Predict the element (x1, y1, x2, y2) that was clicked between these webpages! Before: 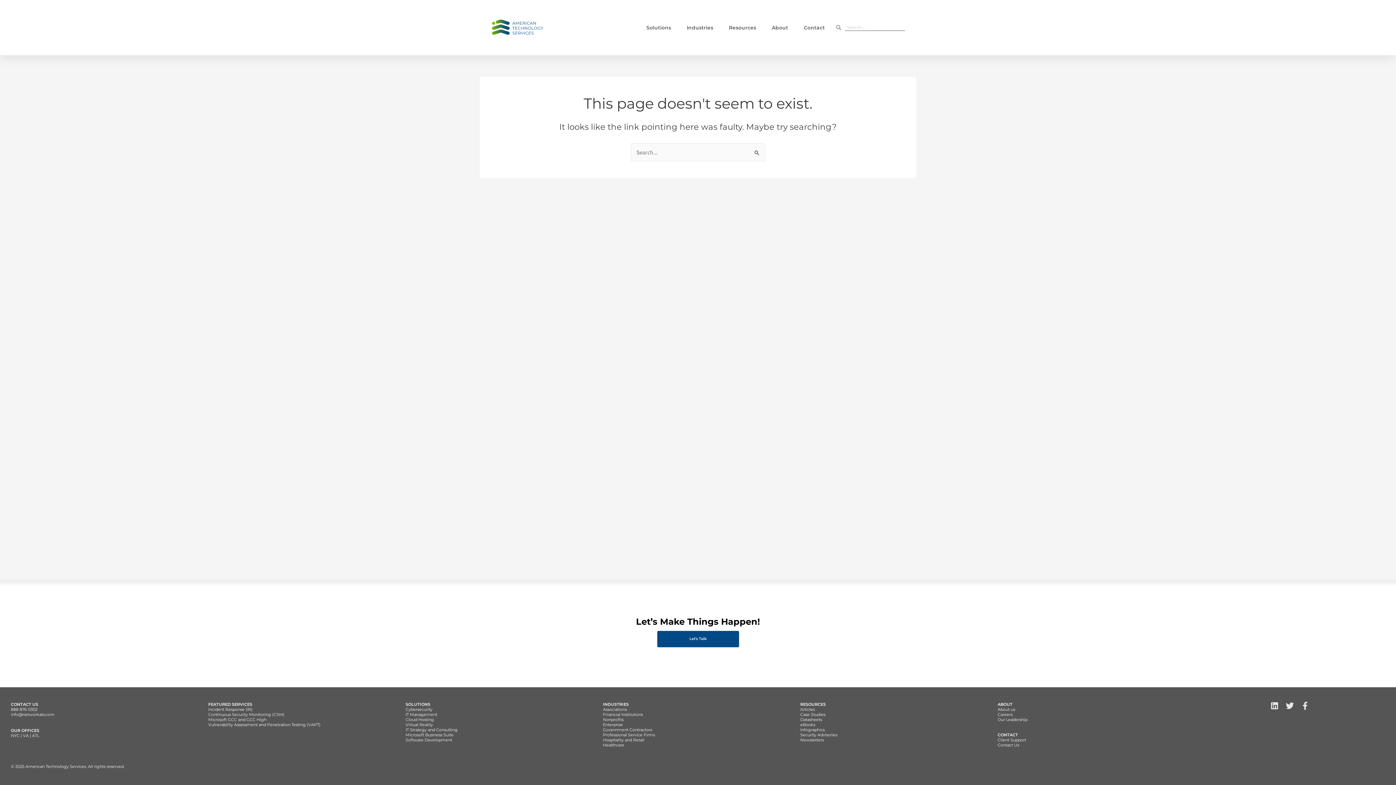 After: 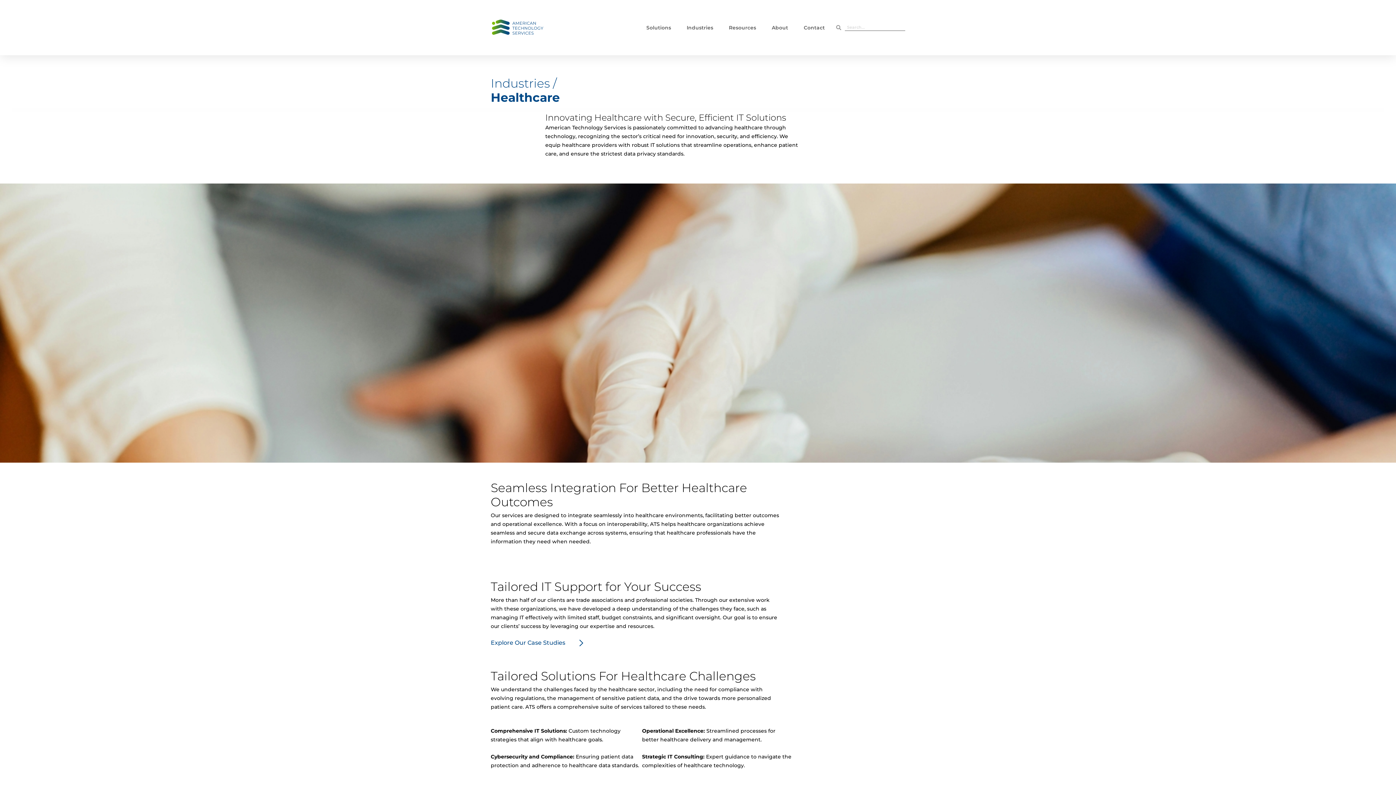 Action: label: Healthcare bbox: (603, 742, 624, 747)